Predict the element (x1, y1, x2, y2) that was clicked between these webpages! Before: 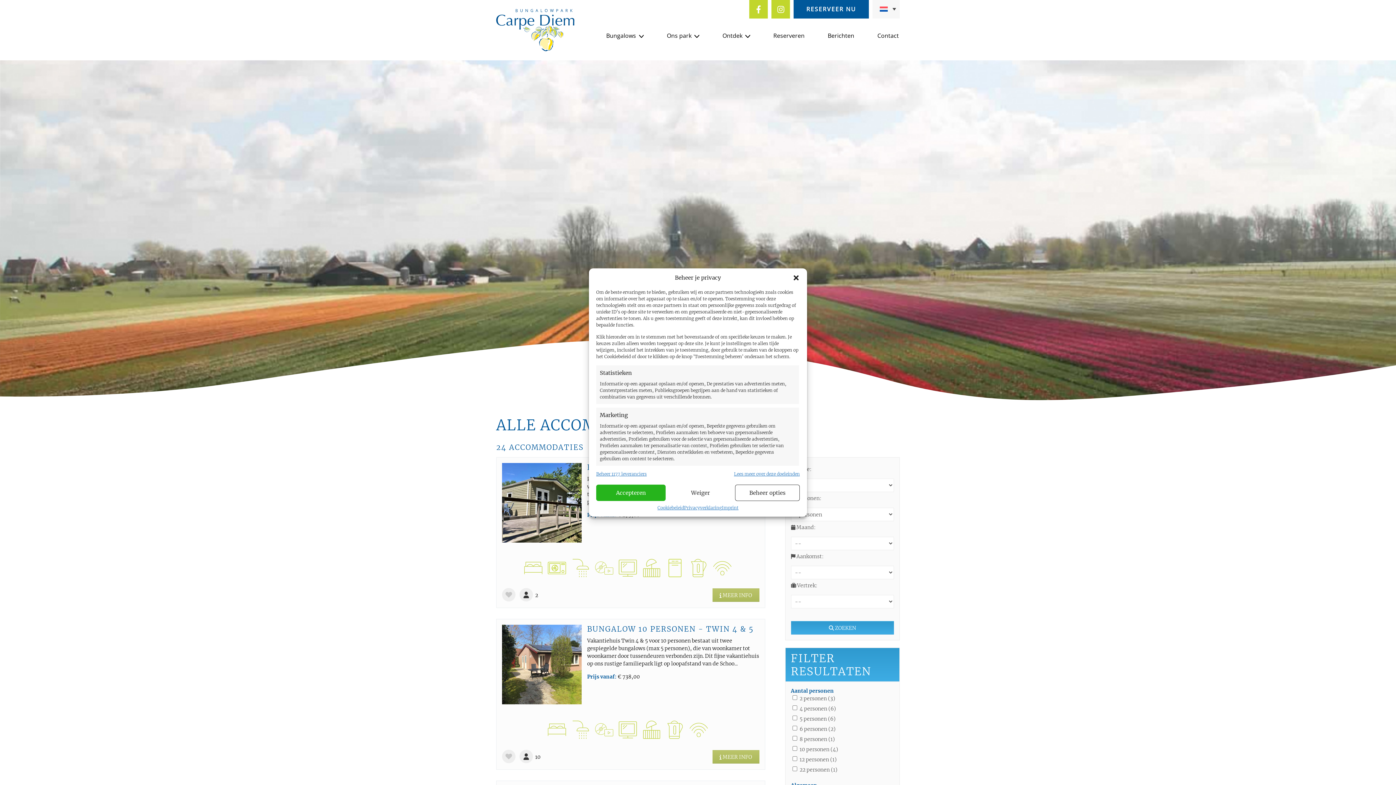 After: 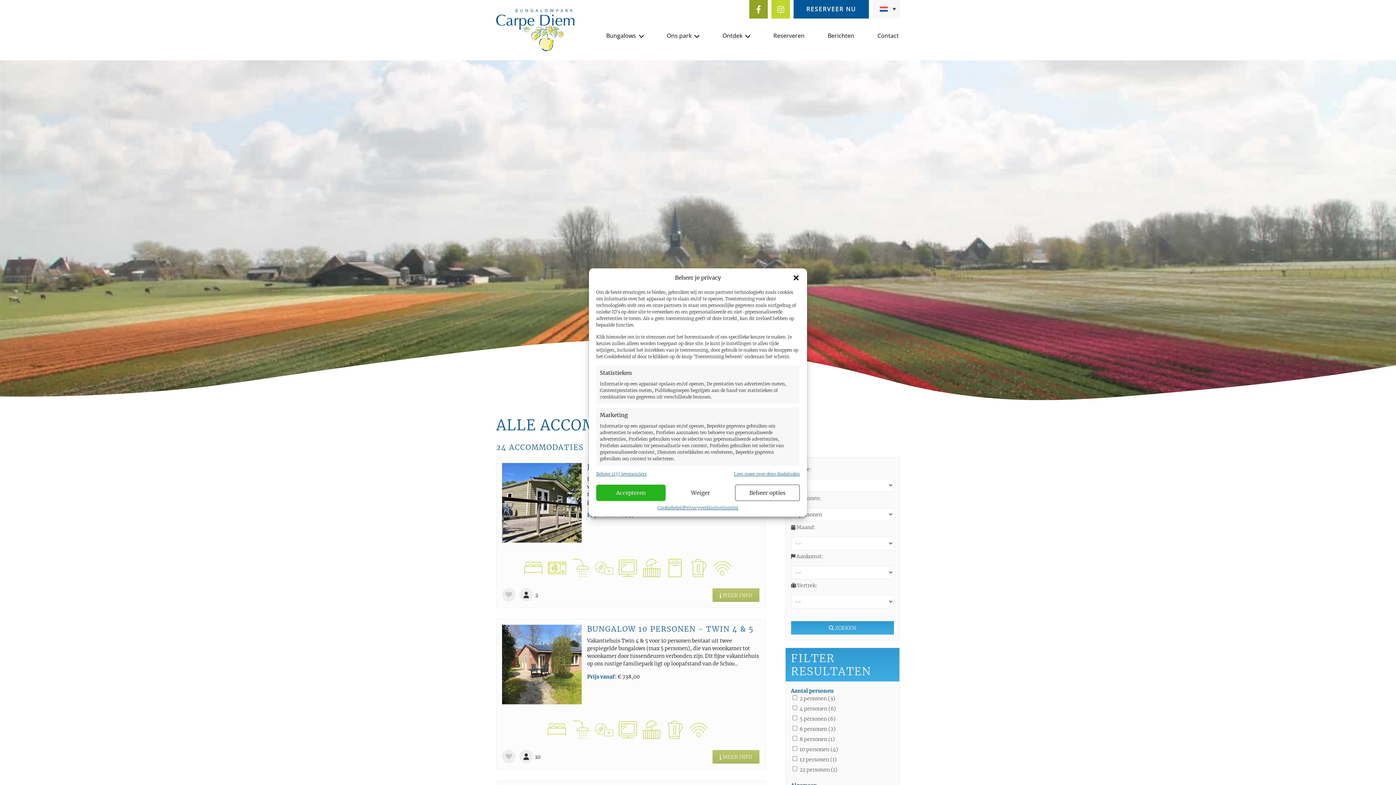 Action: bbox: (749, 0, 768, 18)